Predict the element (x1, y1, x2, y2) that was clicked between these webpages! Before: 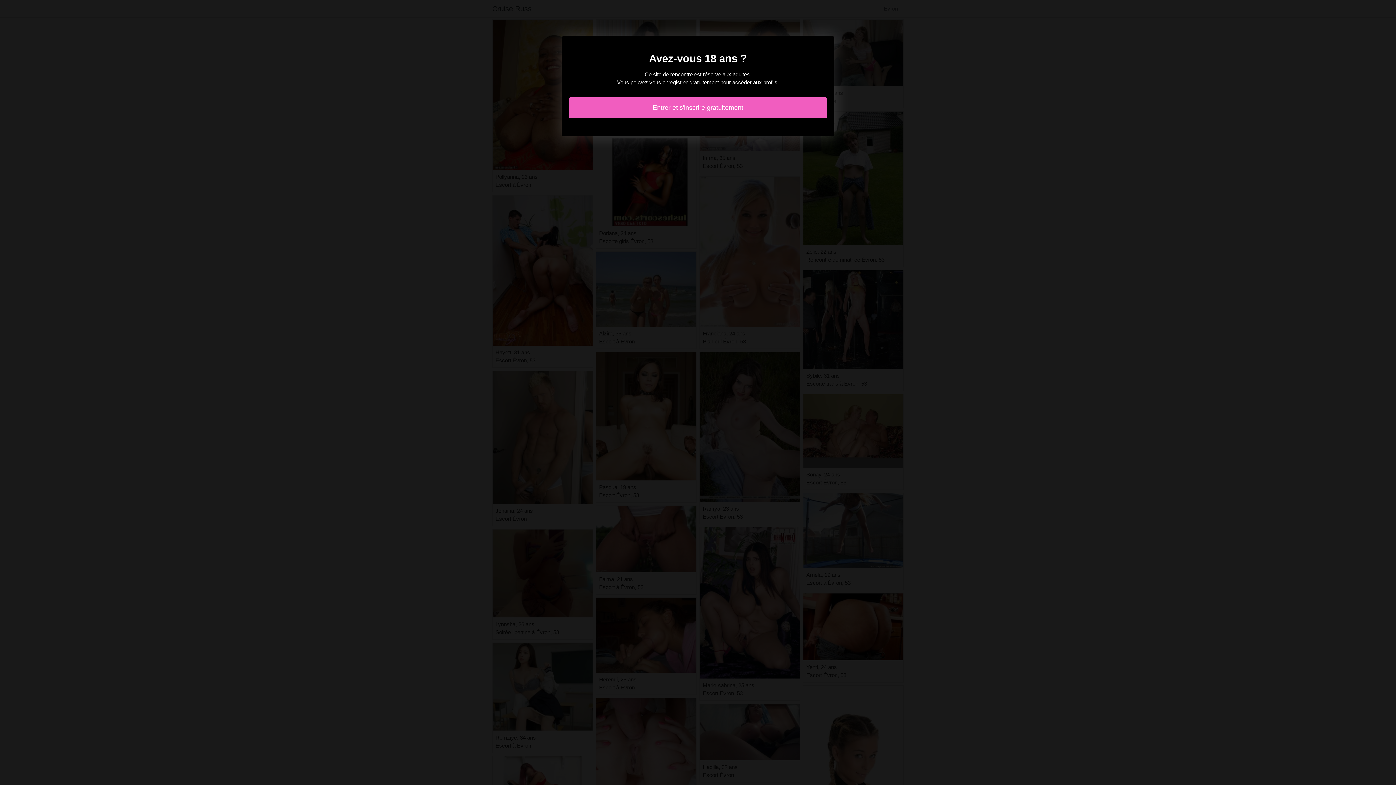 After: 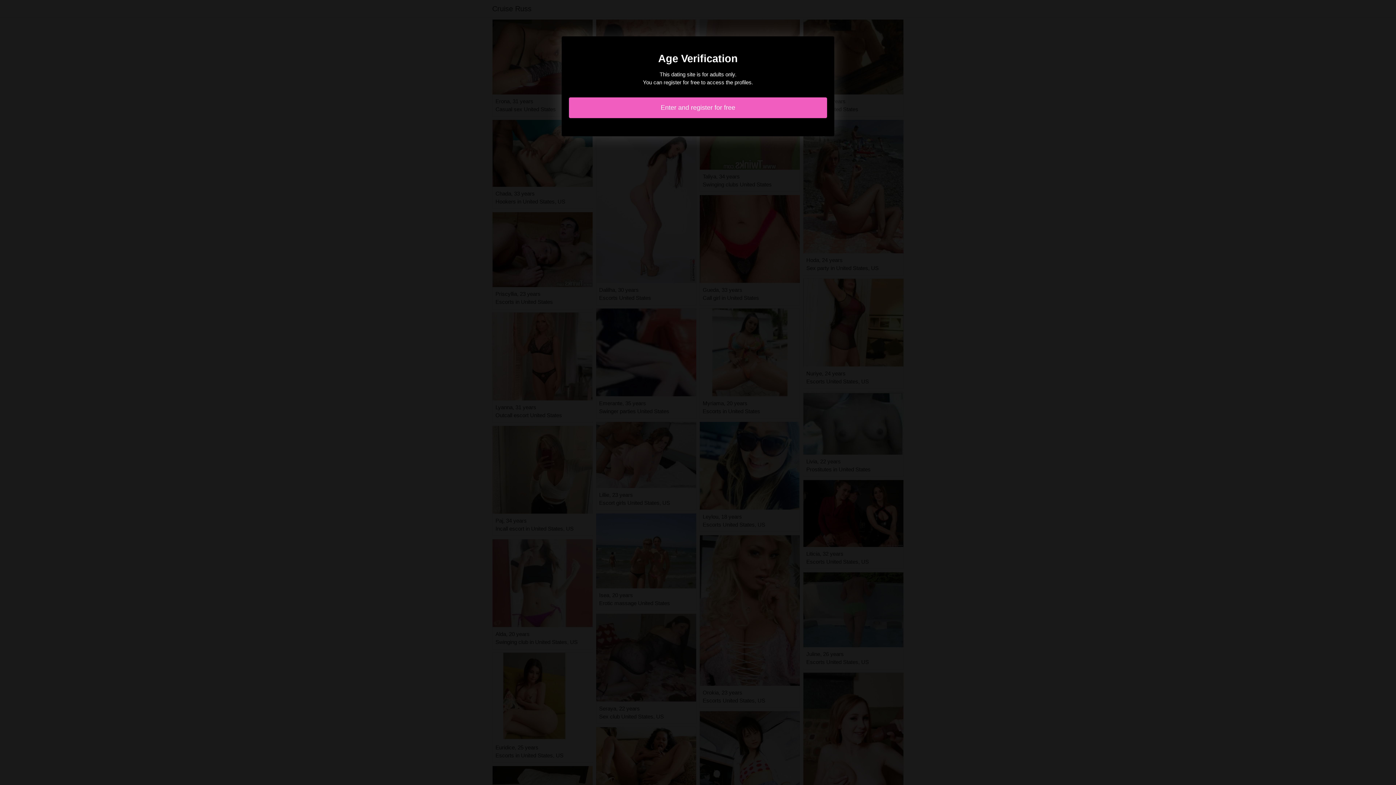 Action: label: Entrer et s'inscrire gratuitement bbox: (569, 97, 827, 118)